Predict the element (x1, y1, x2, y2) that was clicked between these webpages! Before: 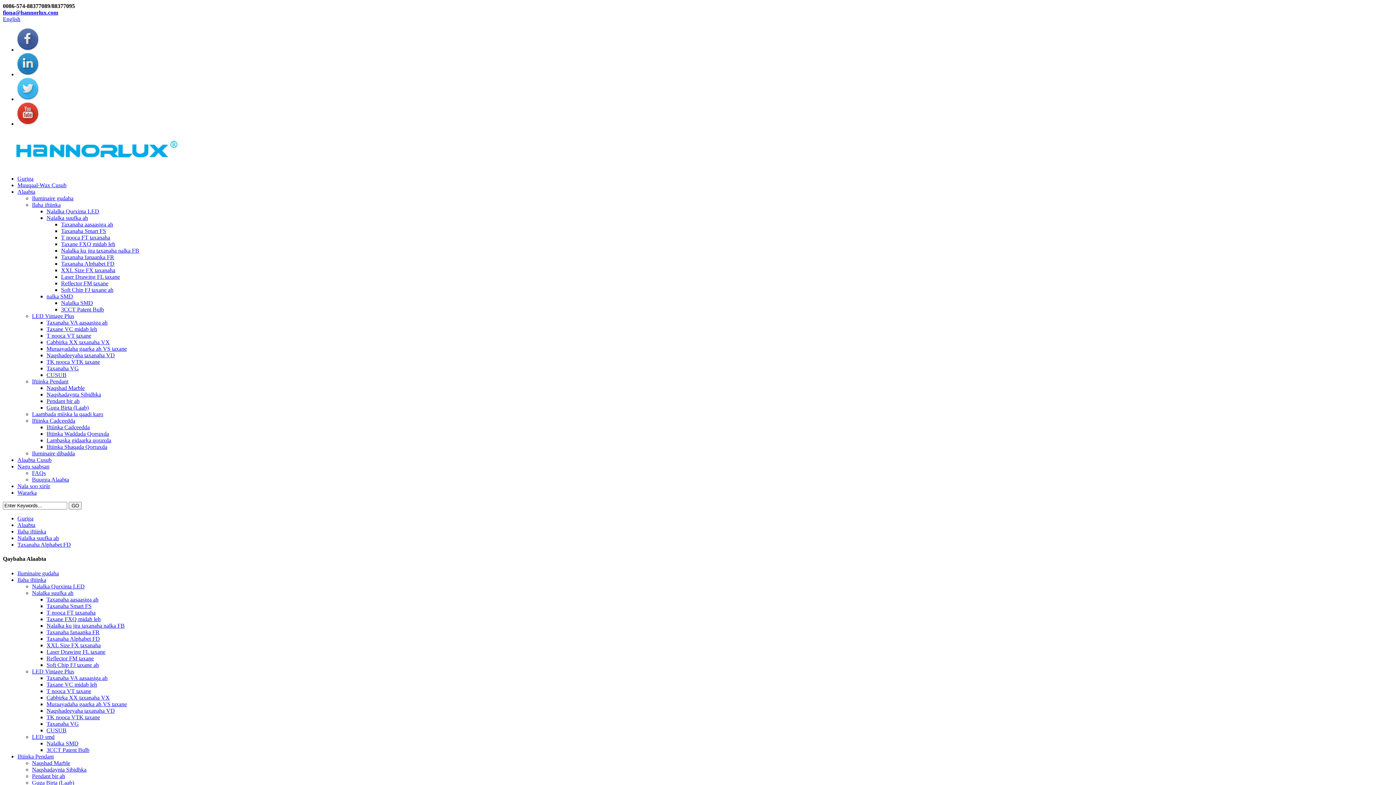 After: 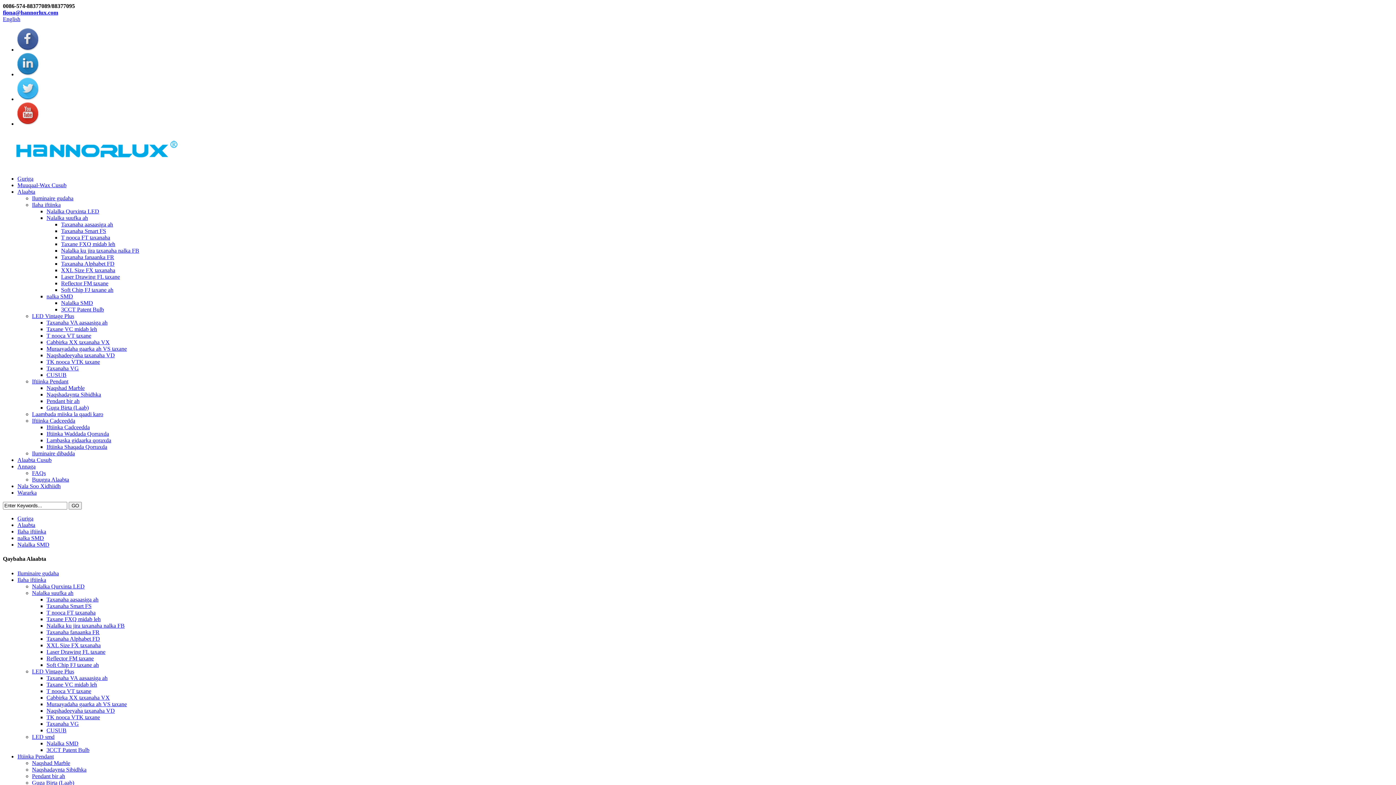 Action: label: Nalalka SMD bbox: (61, 300, 93, 306)